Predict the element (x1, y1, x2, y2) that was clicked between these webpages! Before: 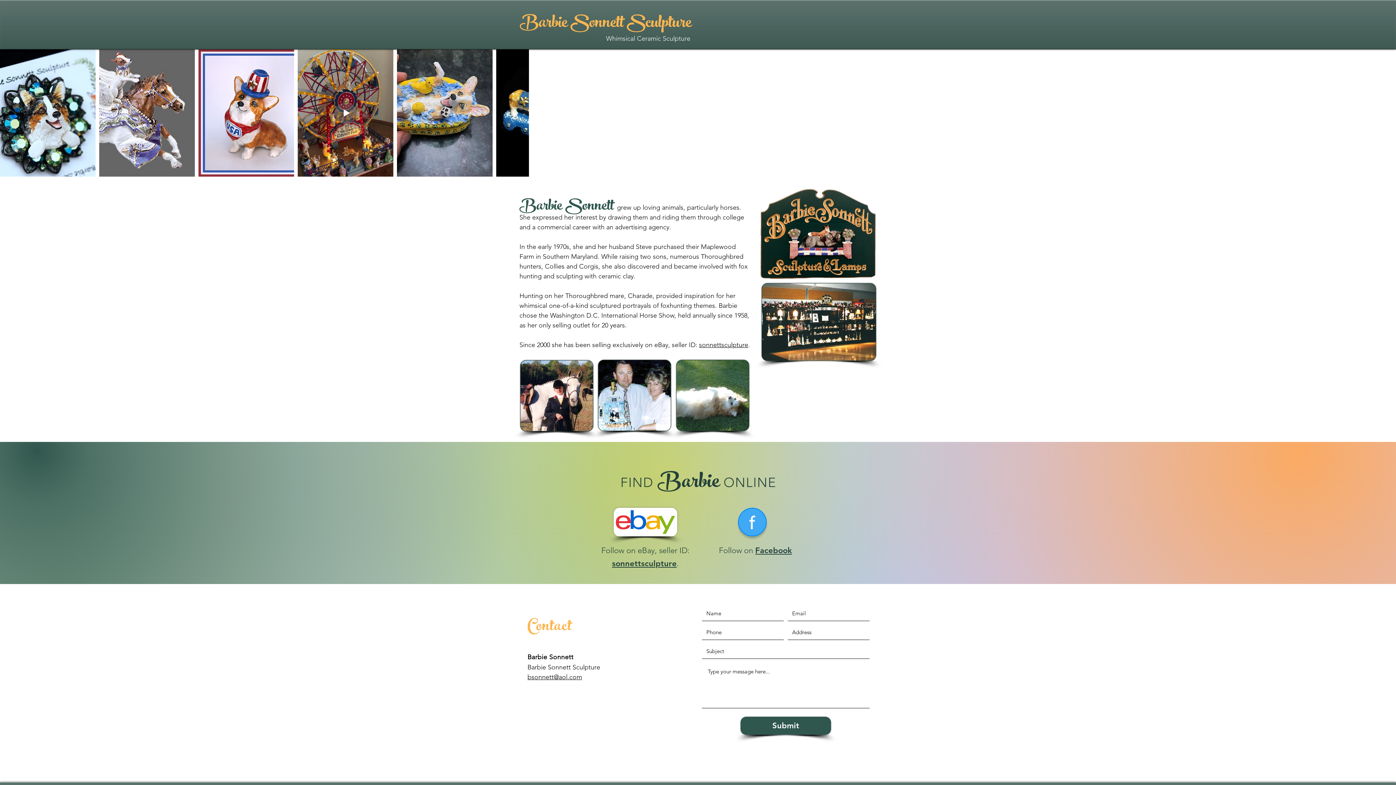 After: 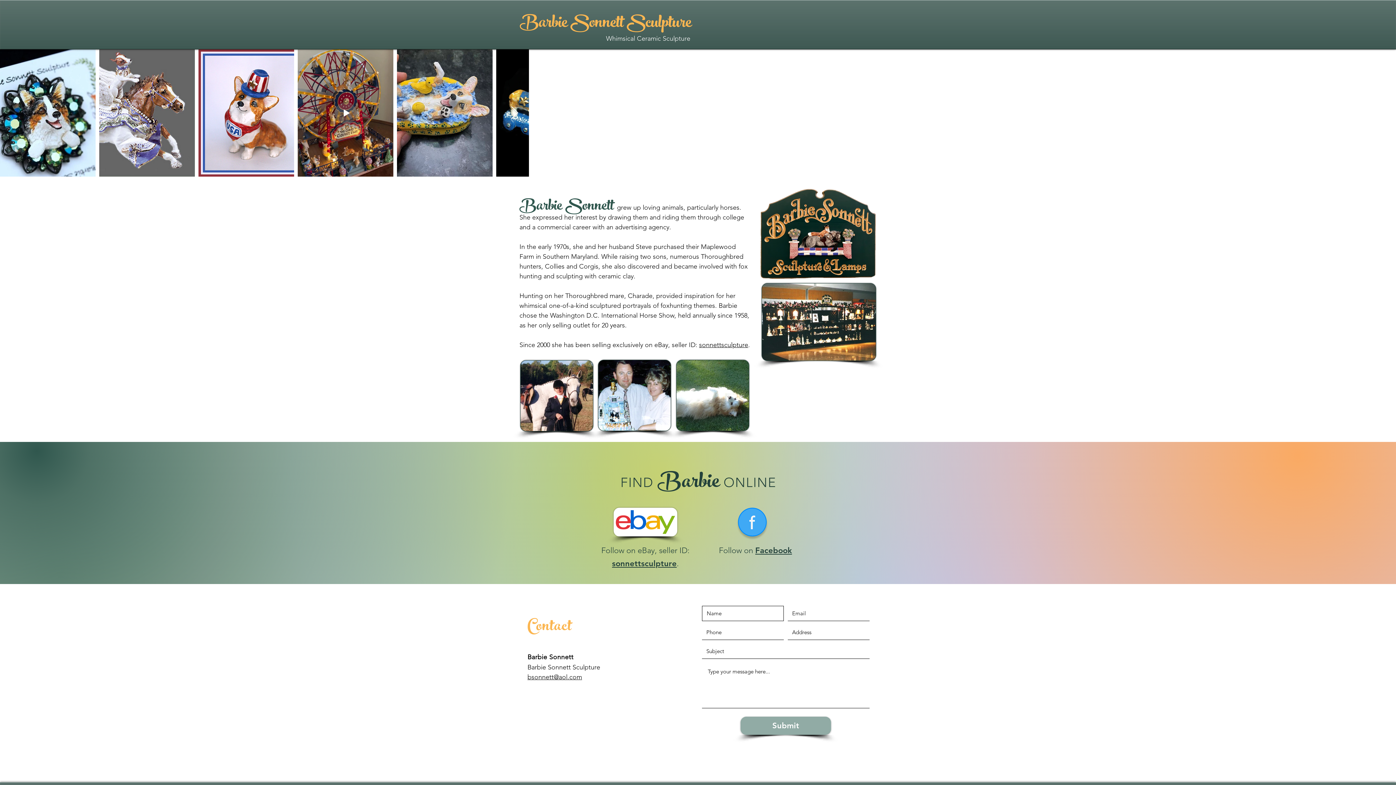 Action: bbox: (740, 717, 831, 735) label: Submit